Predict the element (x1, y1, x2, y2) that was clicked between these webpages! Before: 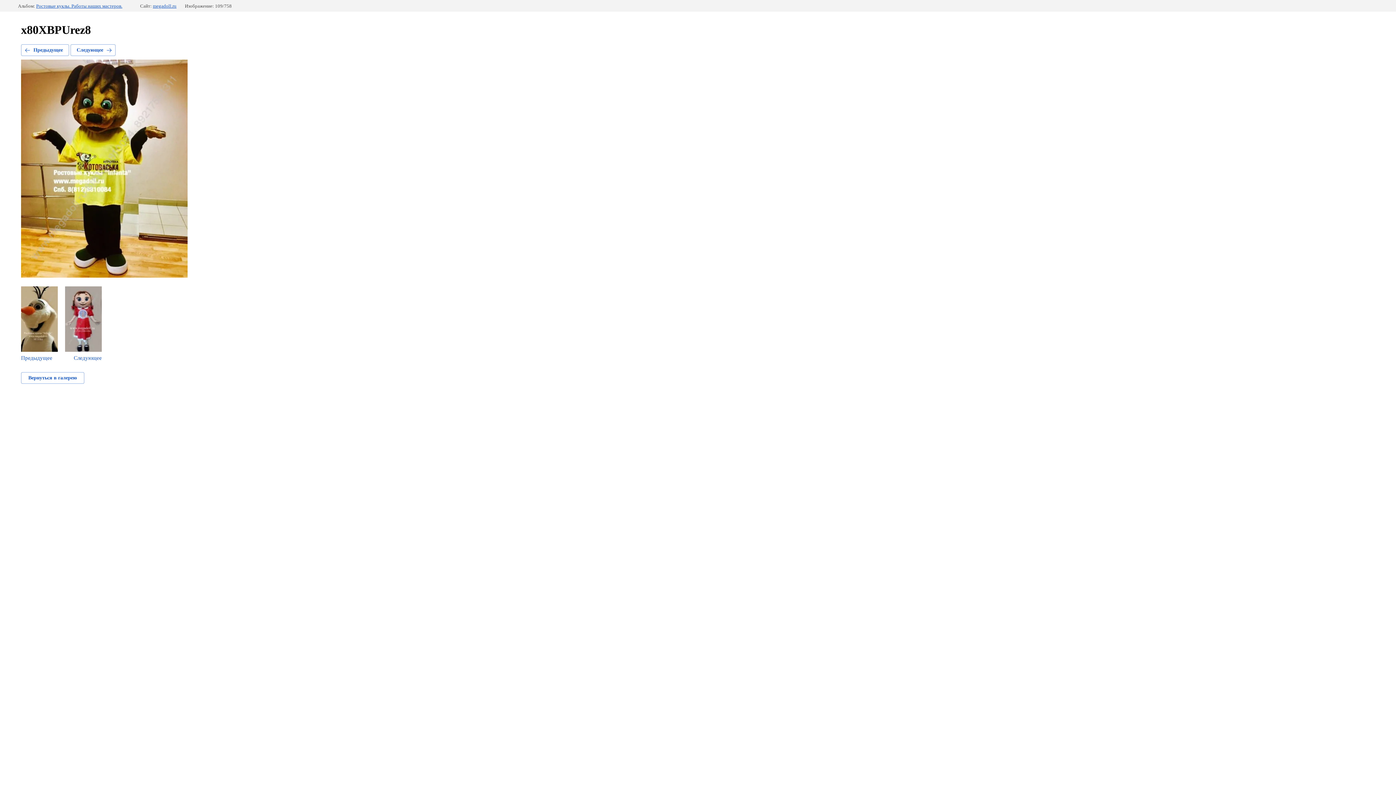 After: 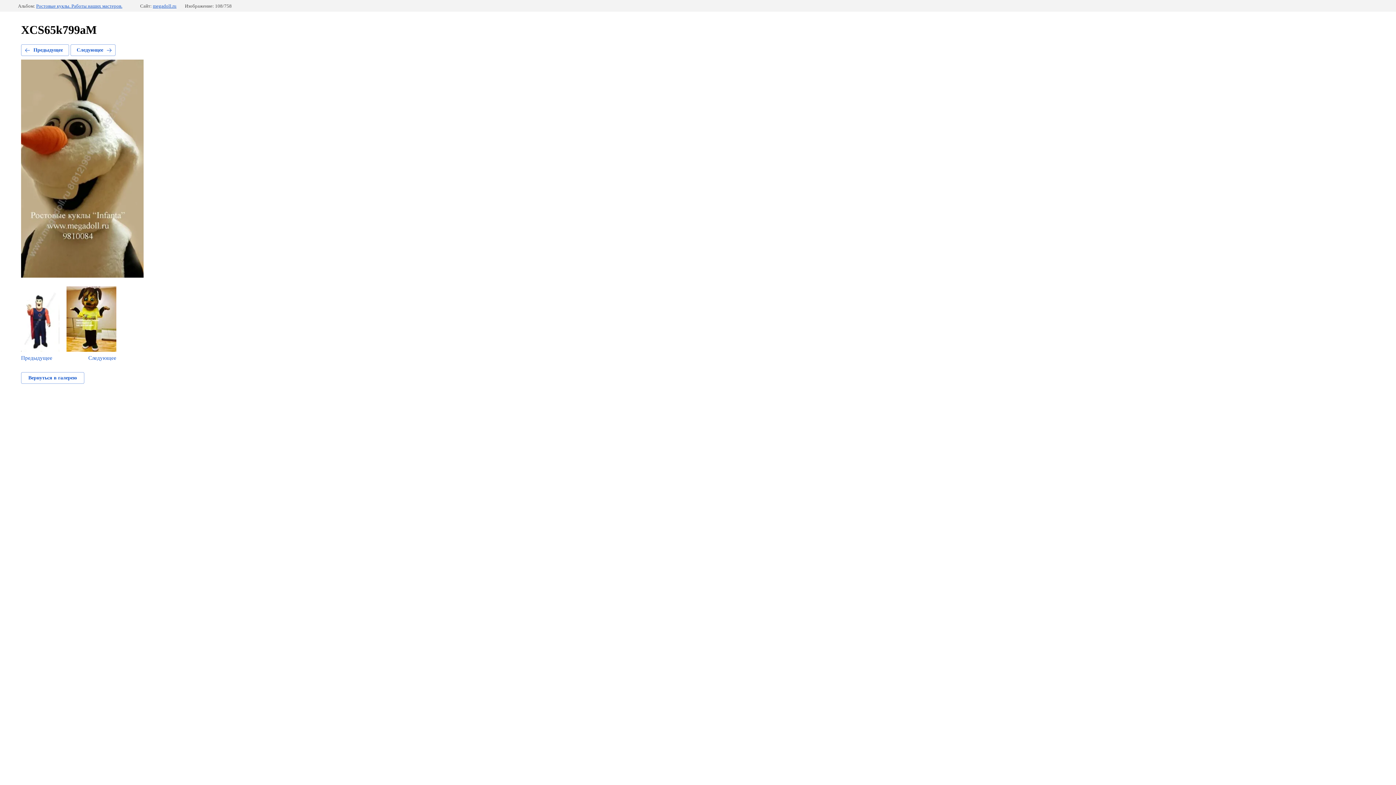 Action: bbox: (21, 44, 69, 56) label: Предыдущее